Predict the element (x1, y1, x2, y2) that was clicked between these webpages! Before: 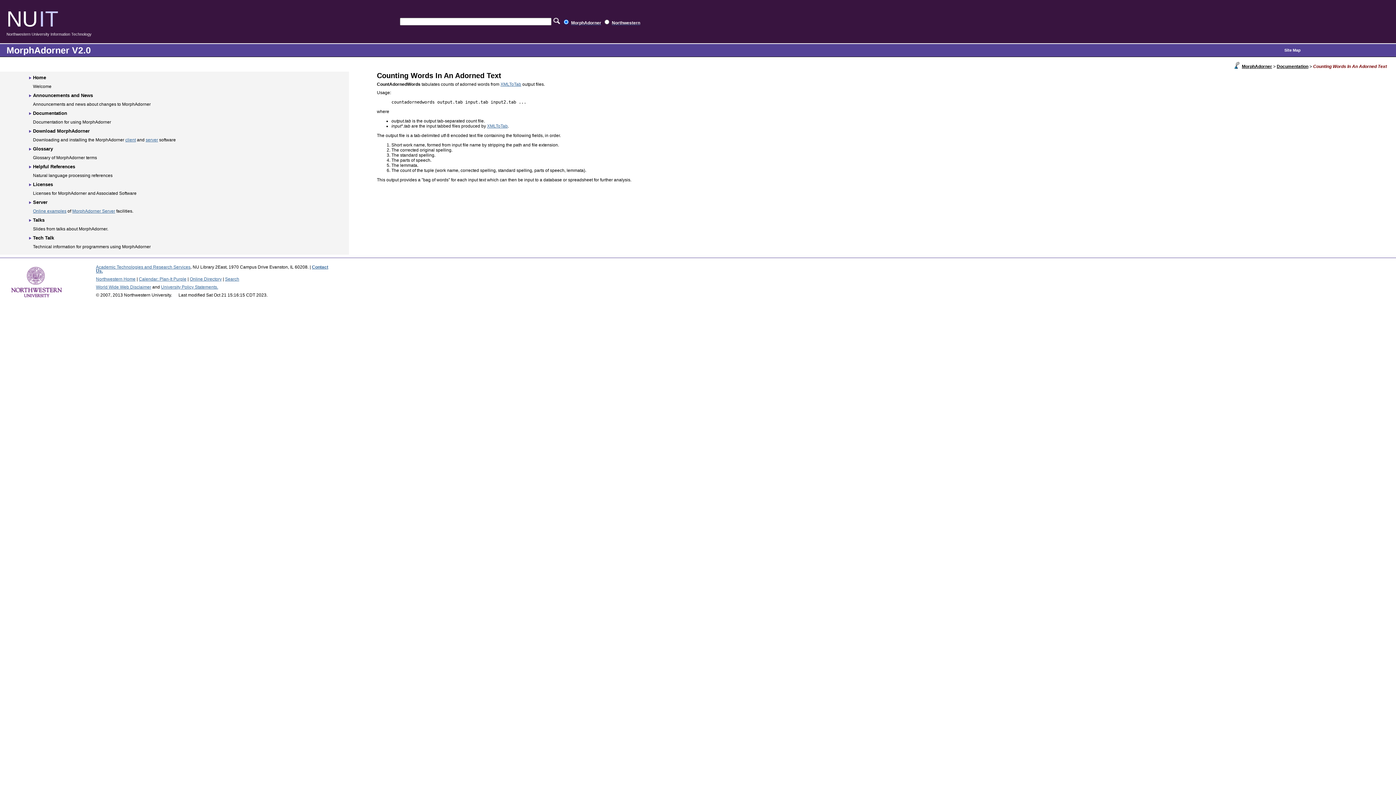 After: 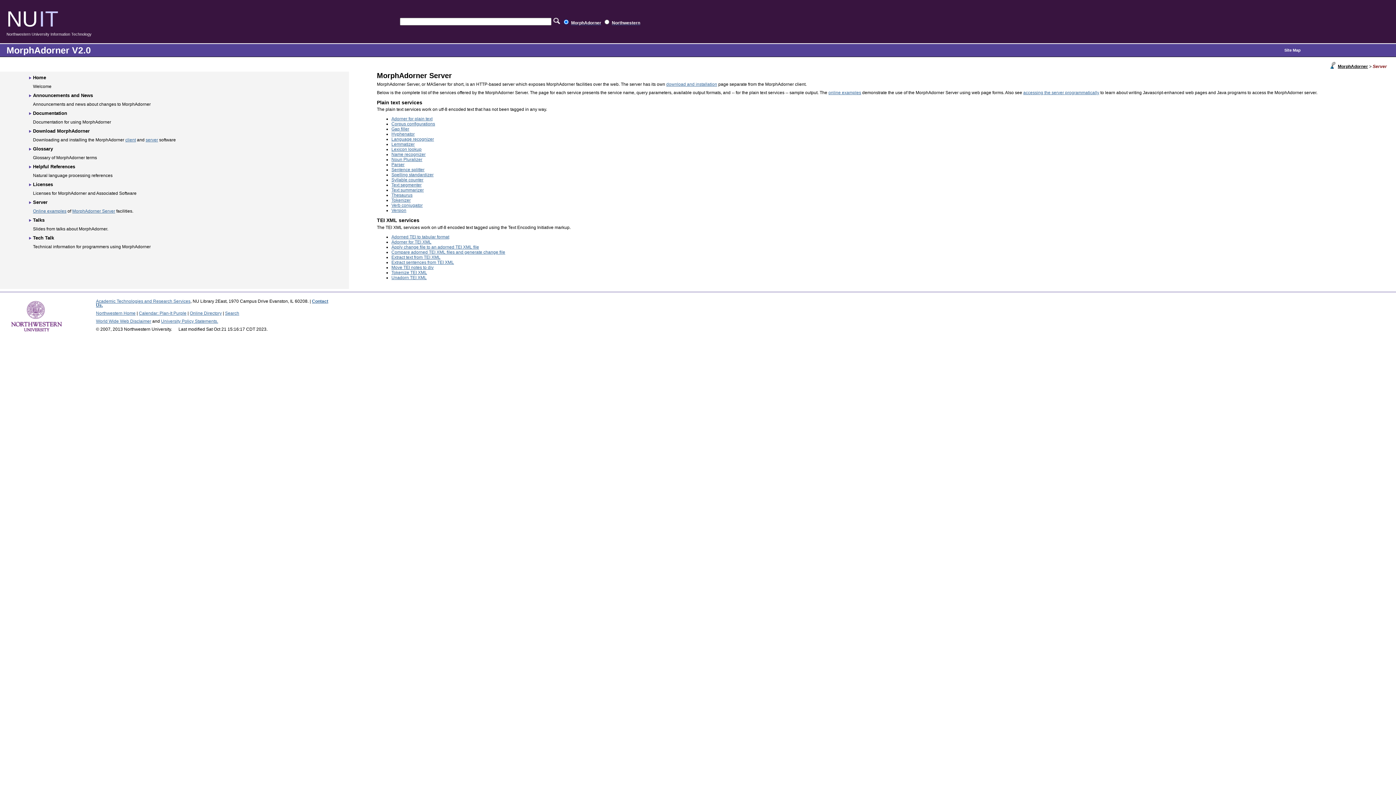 Action: label: Server bbox: (33, 199, 47, 205)